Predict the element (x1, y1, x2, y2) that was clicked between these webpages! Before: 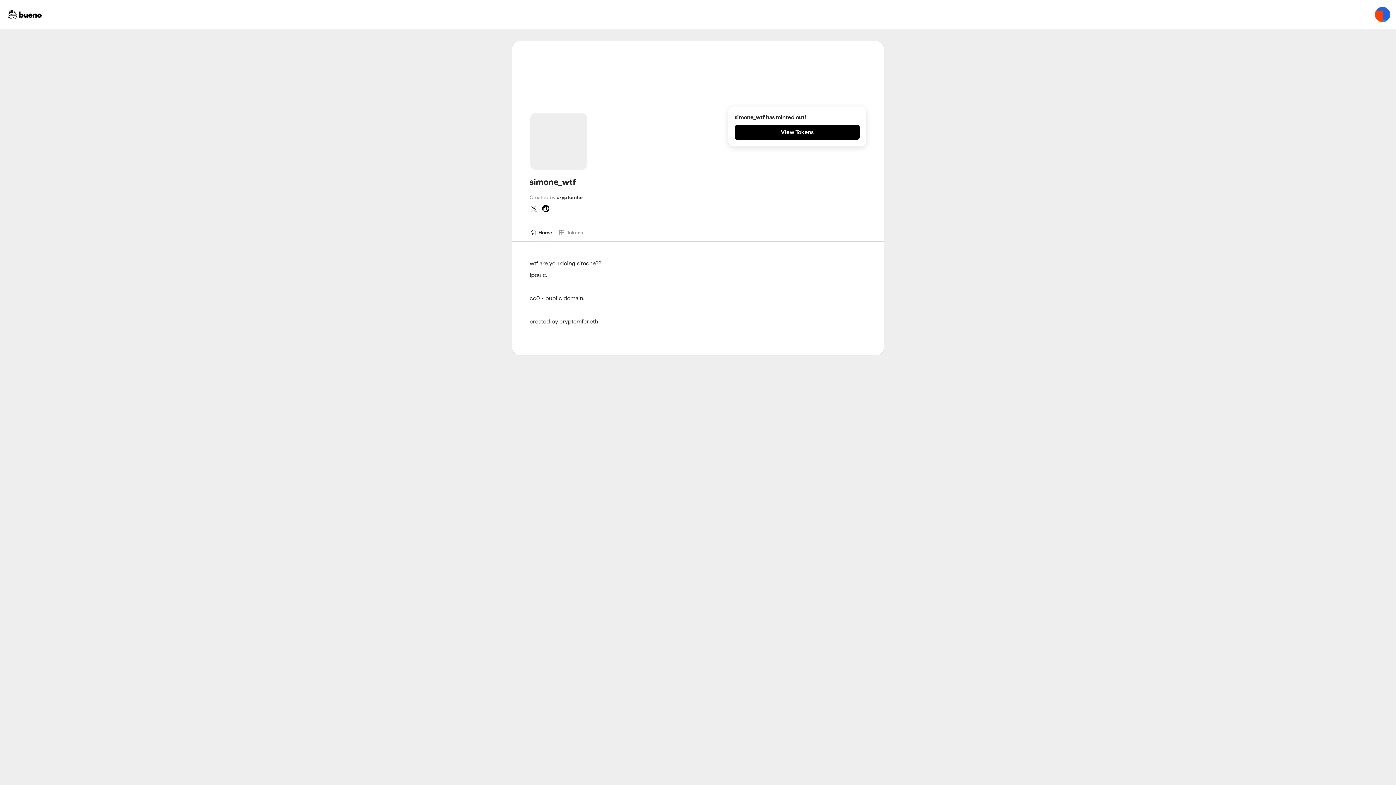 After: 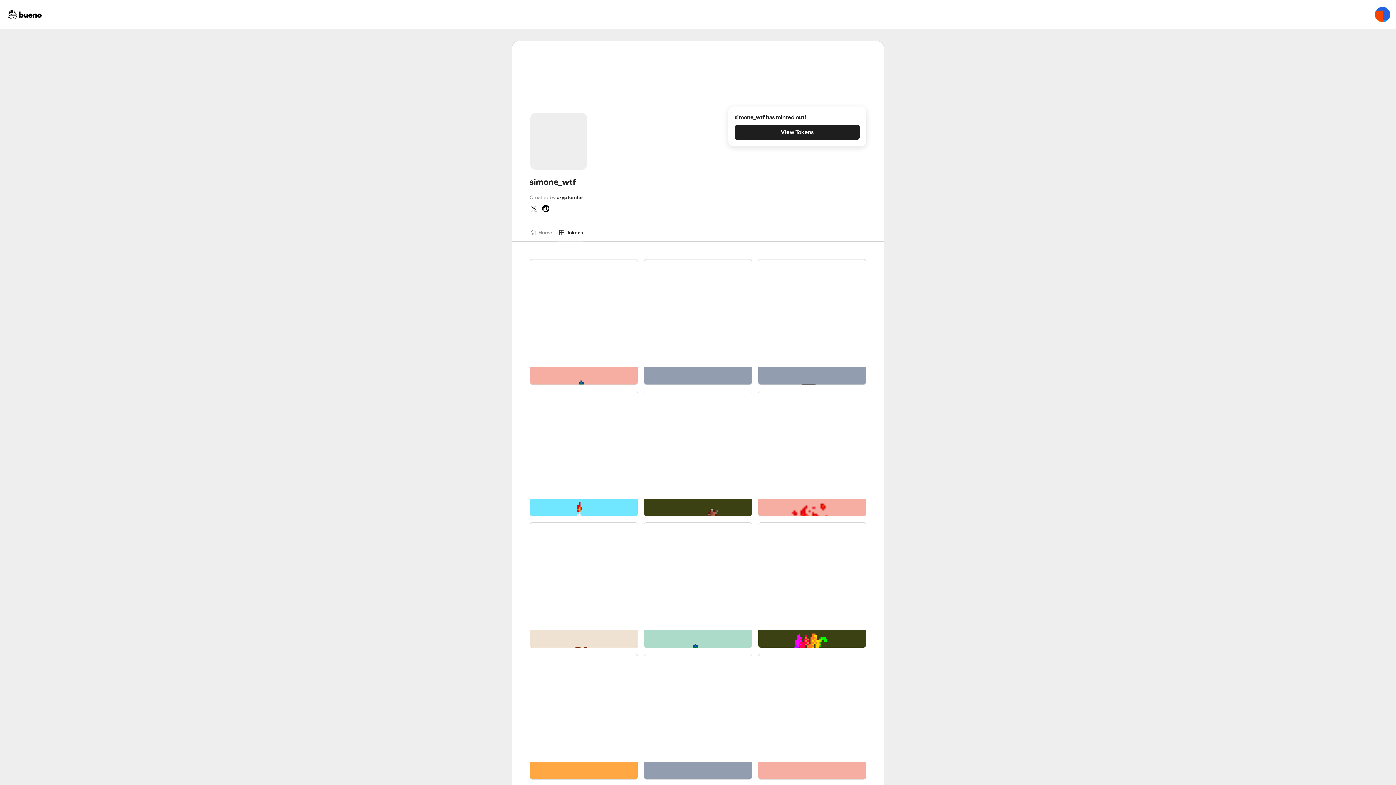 Action: bbox: (734, 124, 860, 140) label: View Tokens